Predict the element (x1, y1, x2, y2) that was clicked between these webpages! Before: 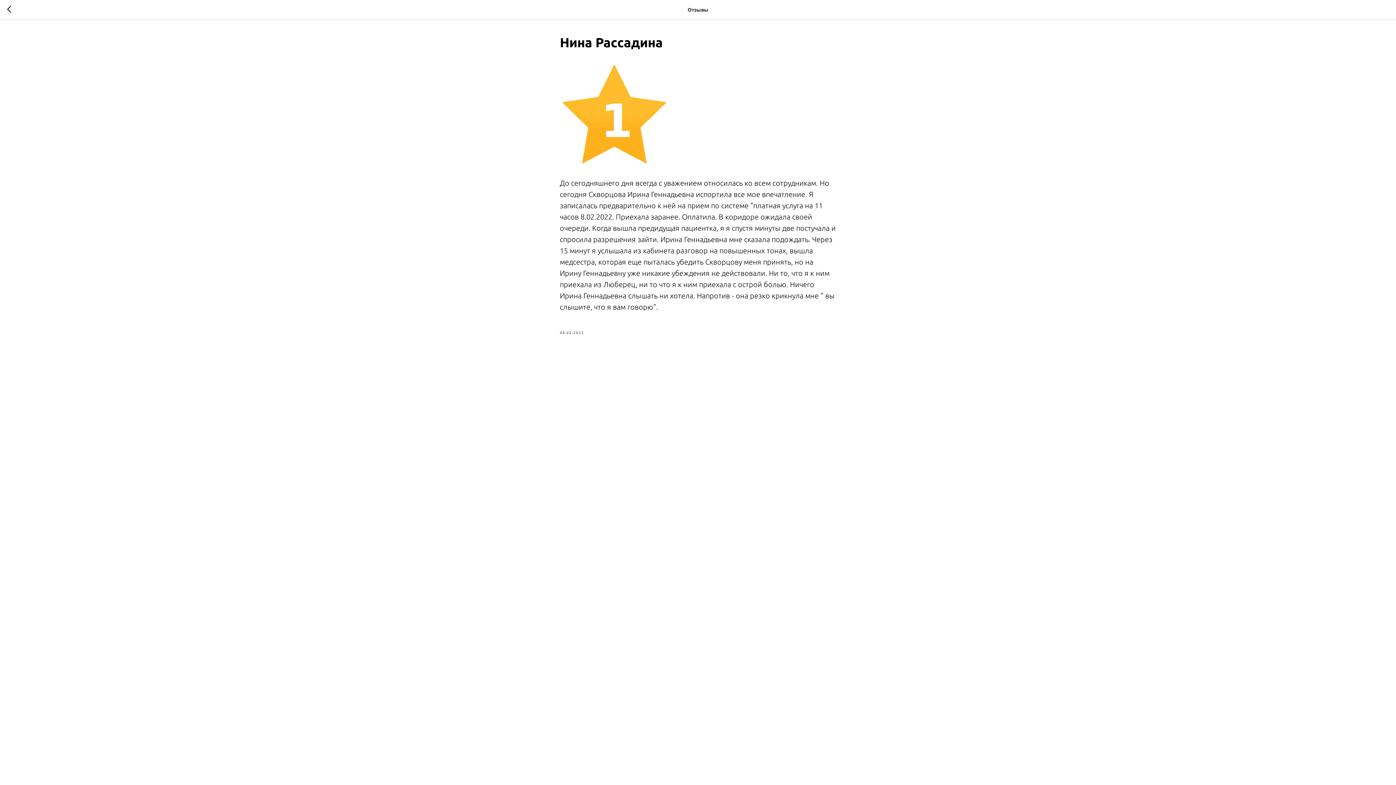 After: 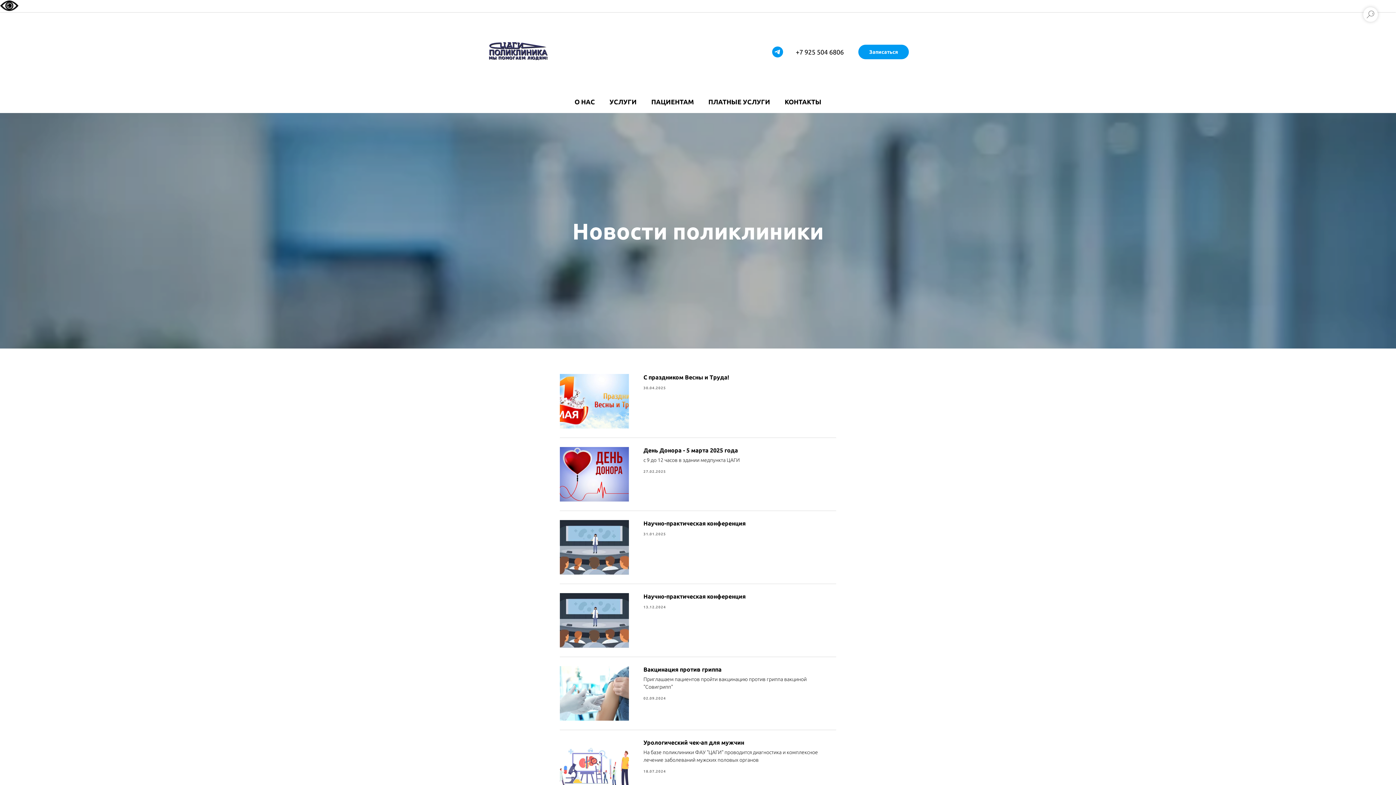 Action: bbox: (7, 5, 15, 14)